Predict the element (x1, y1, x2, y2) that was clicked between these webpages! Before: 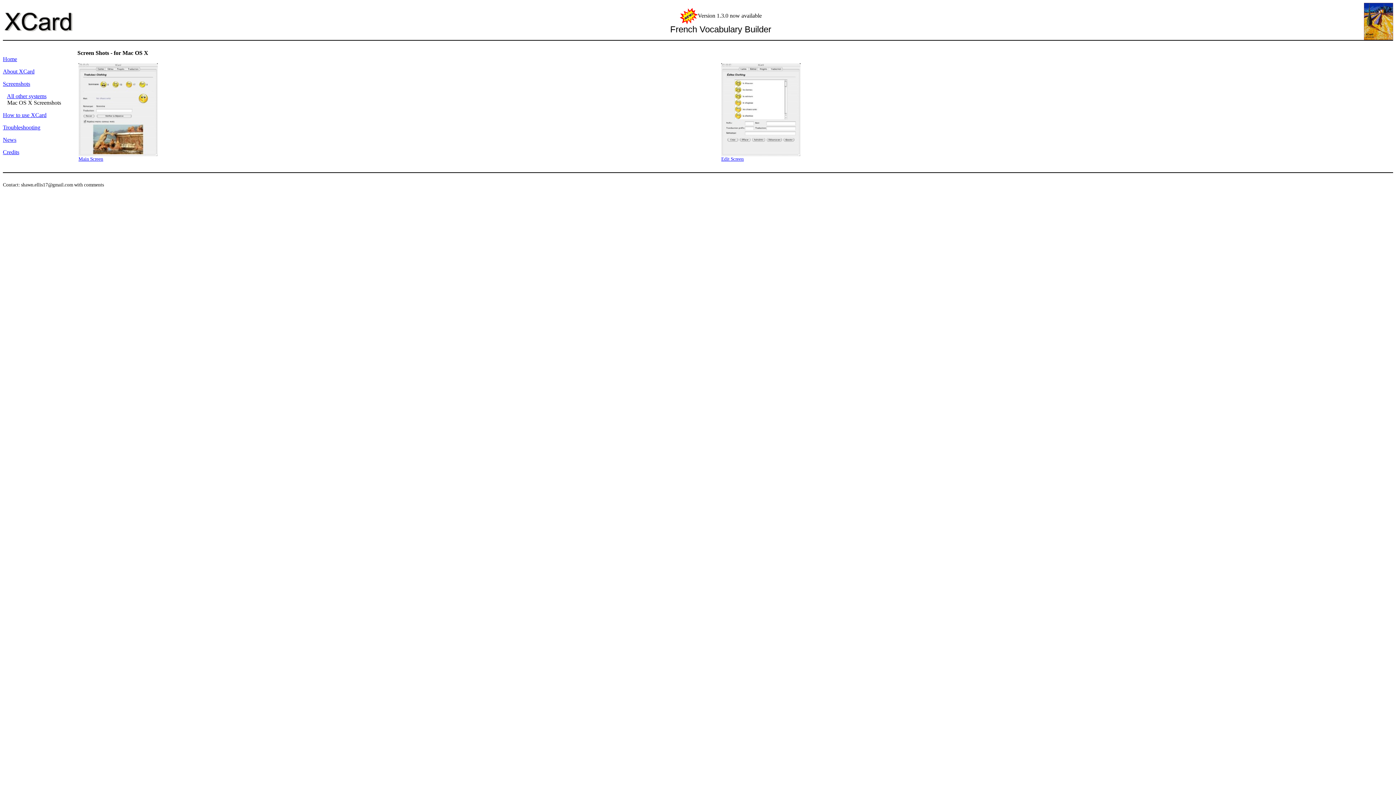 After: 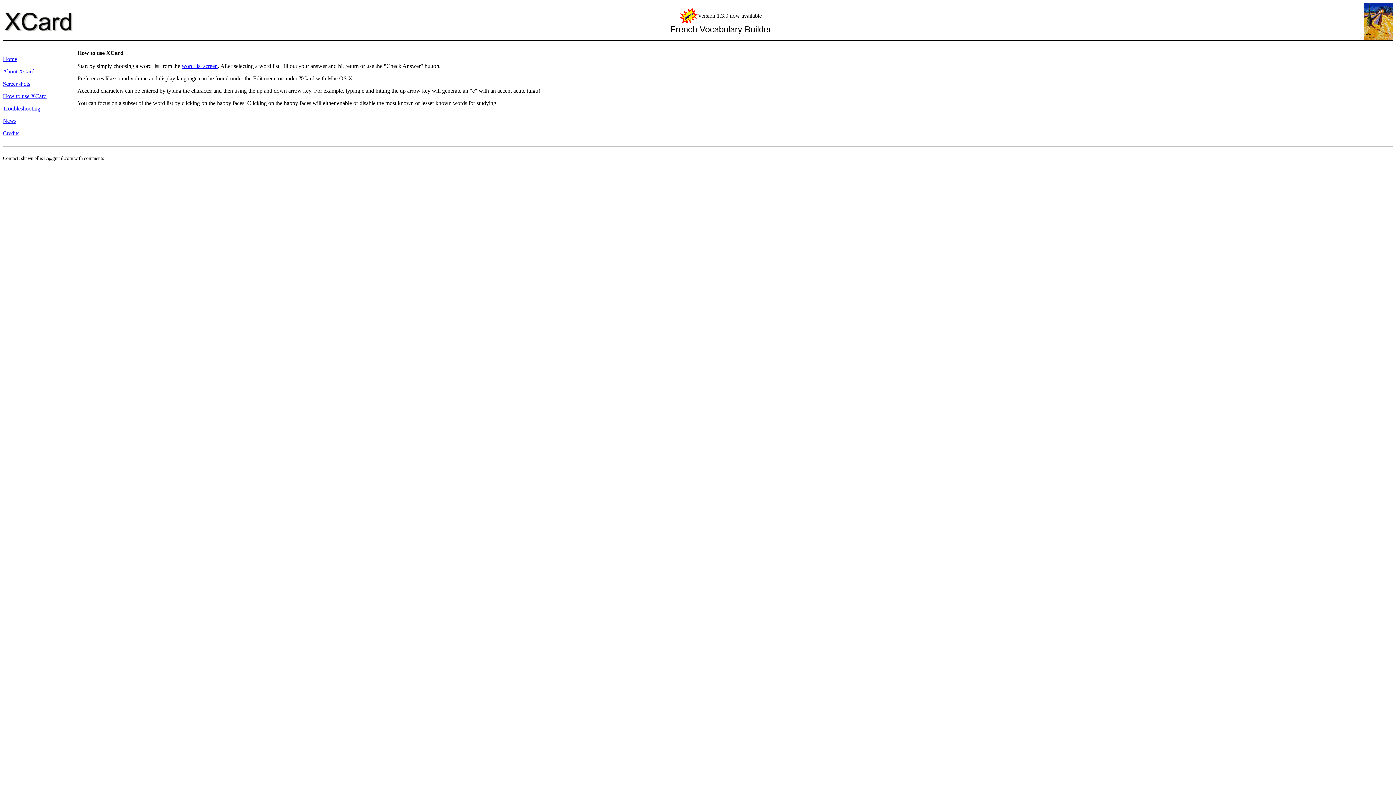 Action: label: How to use XCard bbox: (2, 112, 46, 118)